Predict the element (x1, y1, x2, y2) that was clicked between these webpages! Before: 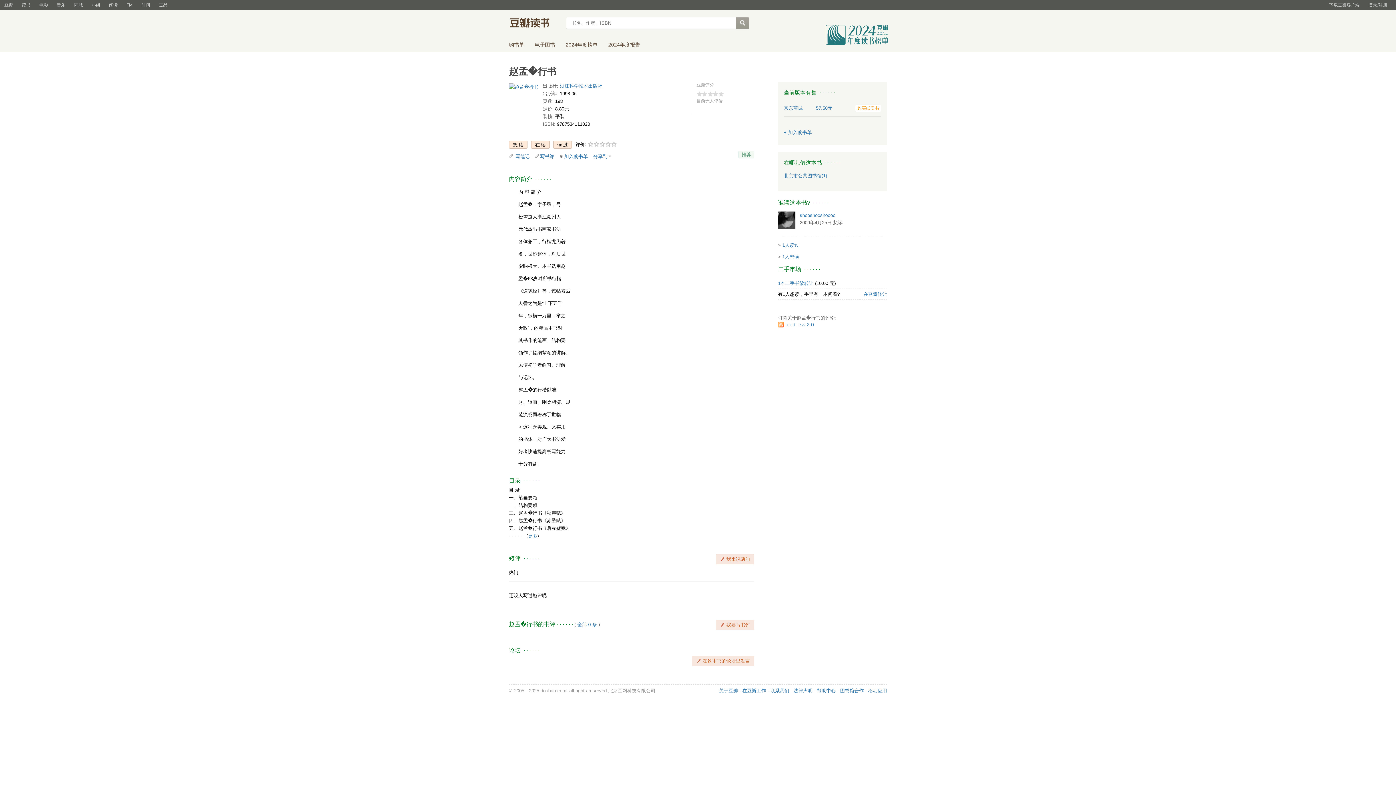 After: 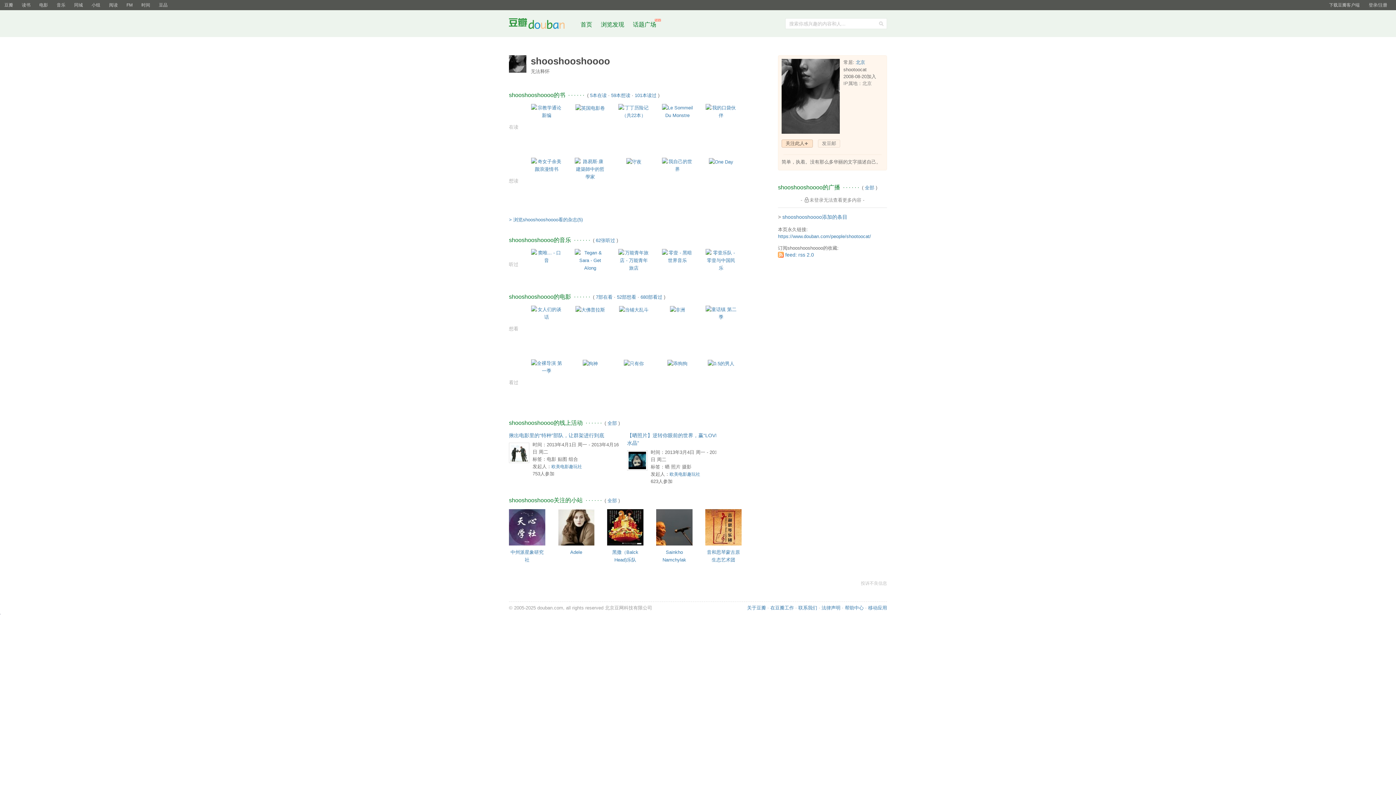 Action: bbox: (778, 217, 795, 222)